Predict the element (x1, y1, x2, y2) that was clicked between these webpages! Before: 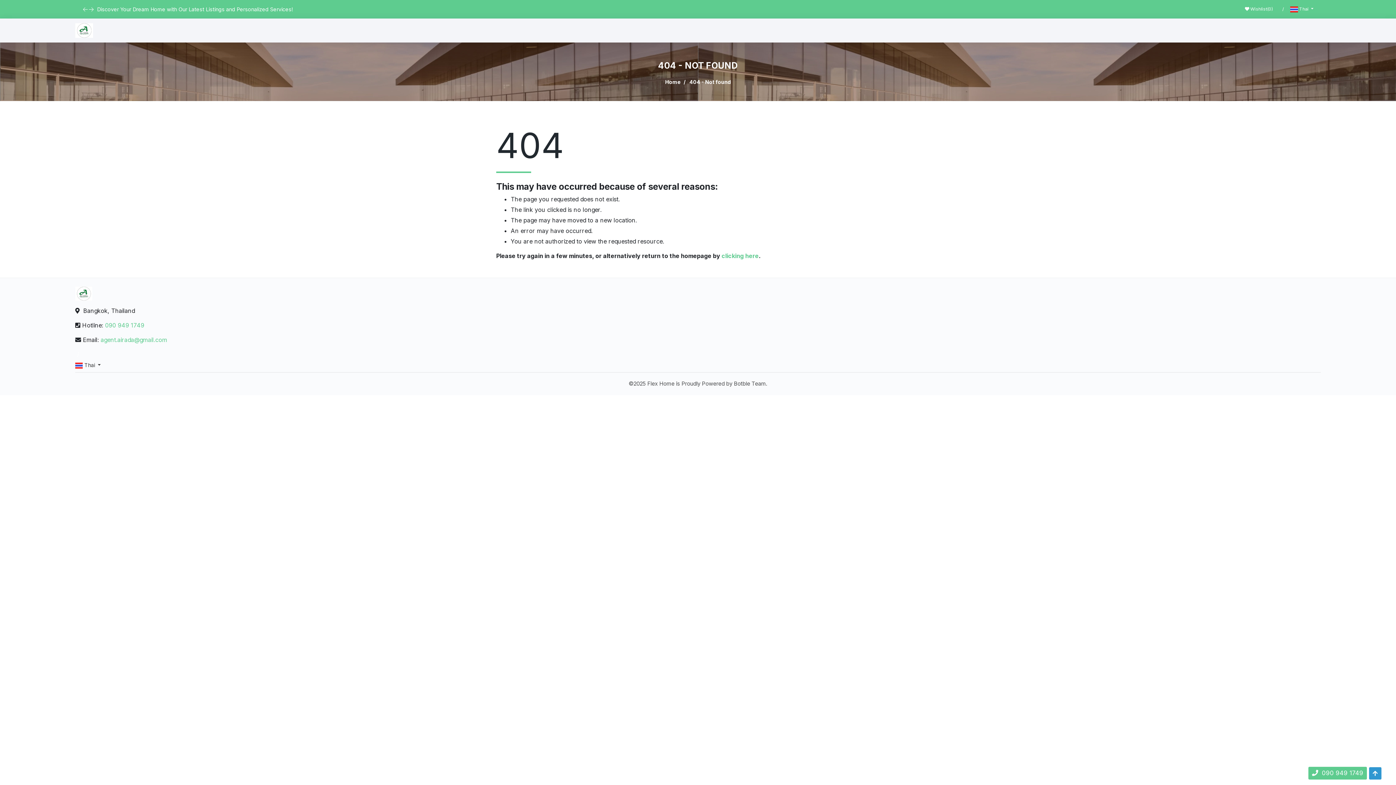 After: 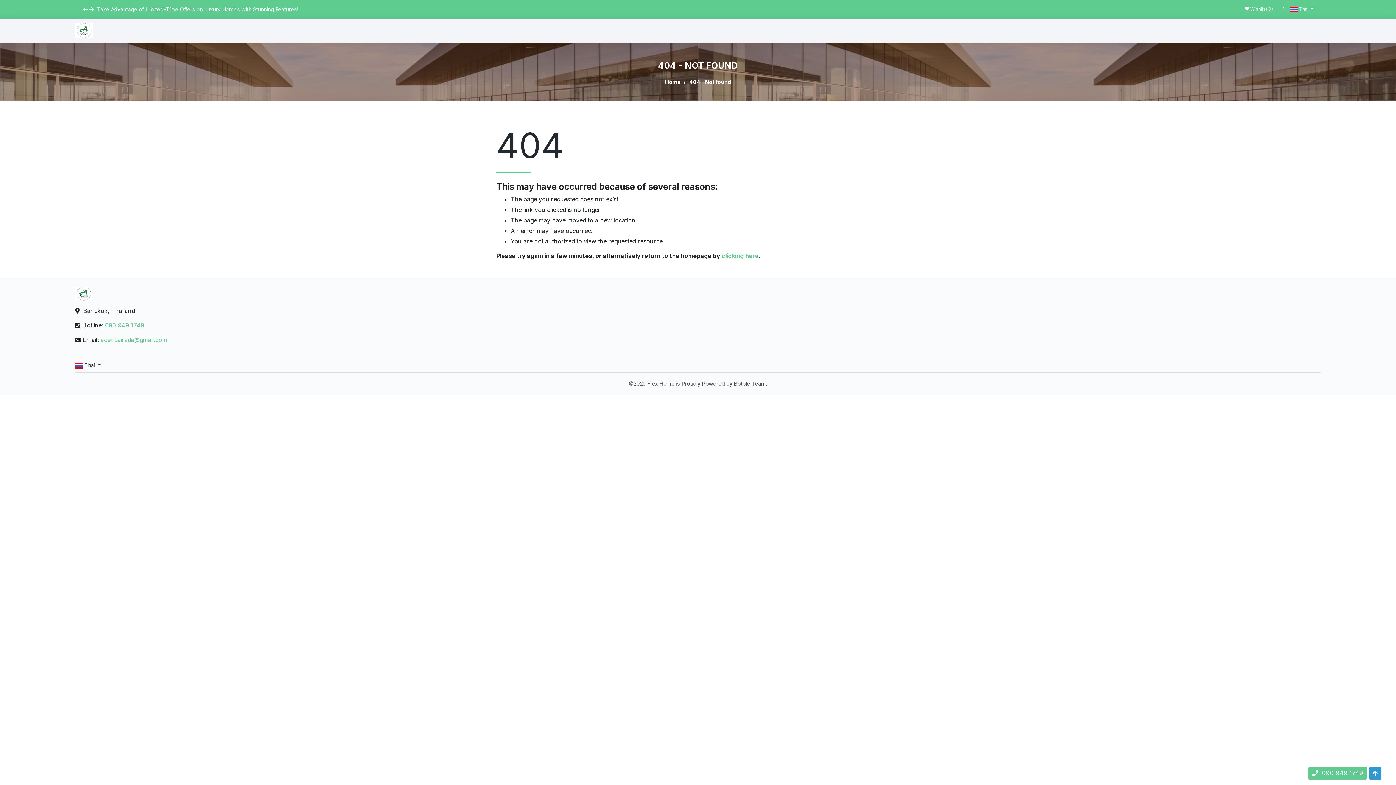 Action: bbox: (82, 6, 88, 12)